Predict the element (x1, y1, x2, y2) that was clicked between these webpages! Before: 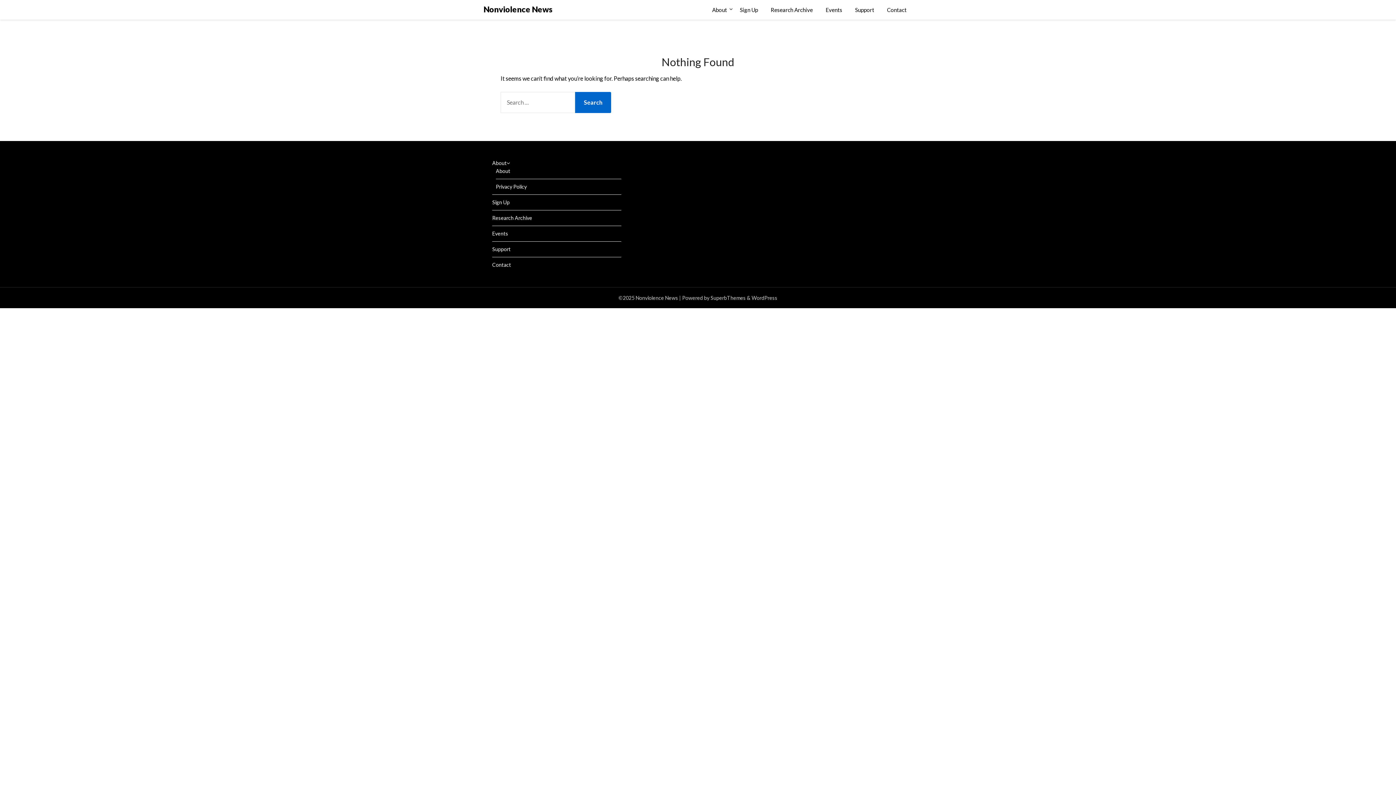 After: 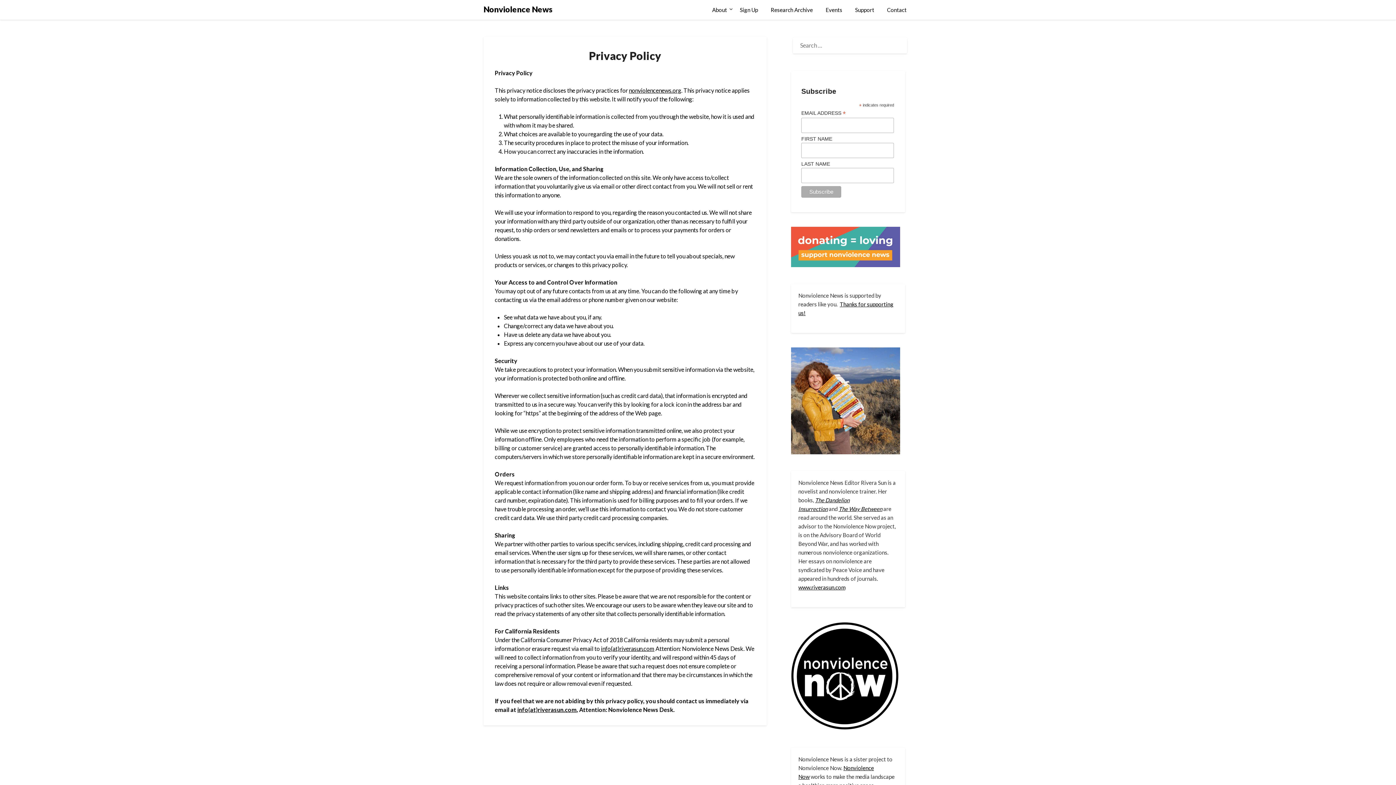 Action: bbox: (496, 183, 526, 189) label: Privacy Policy